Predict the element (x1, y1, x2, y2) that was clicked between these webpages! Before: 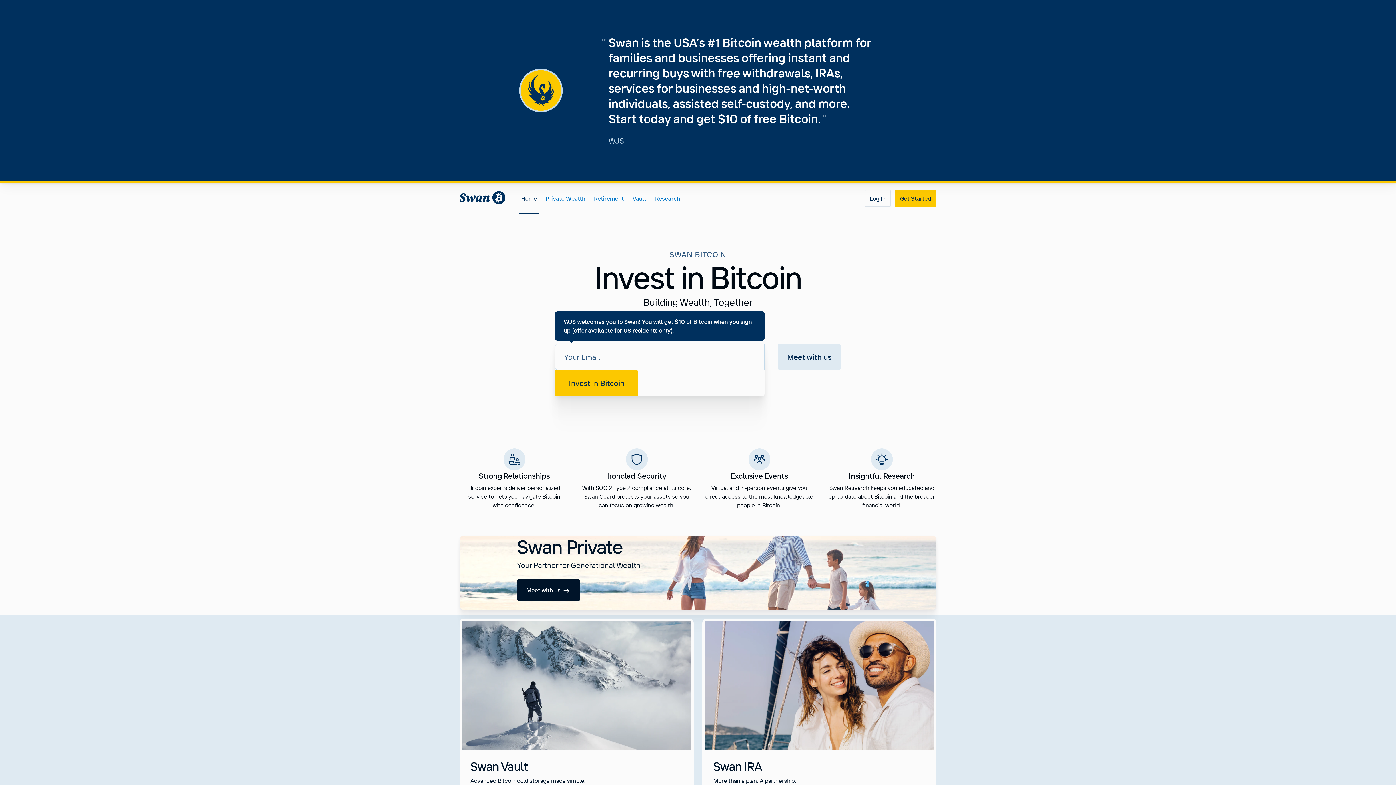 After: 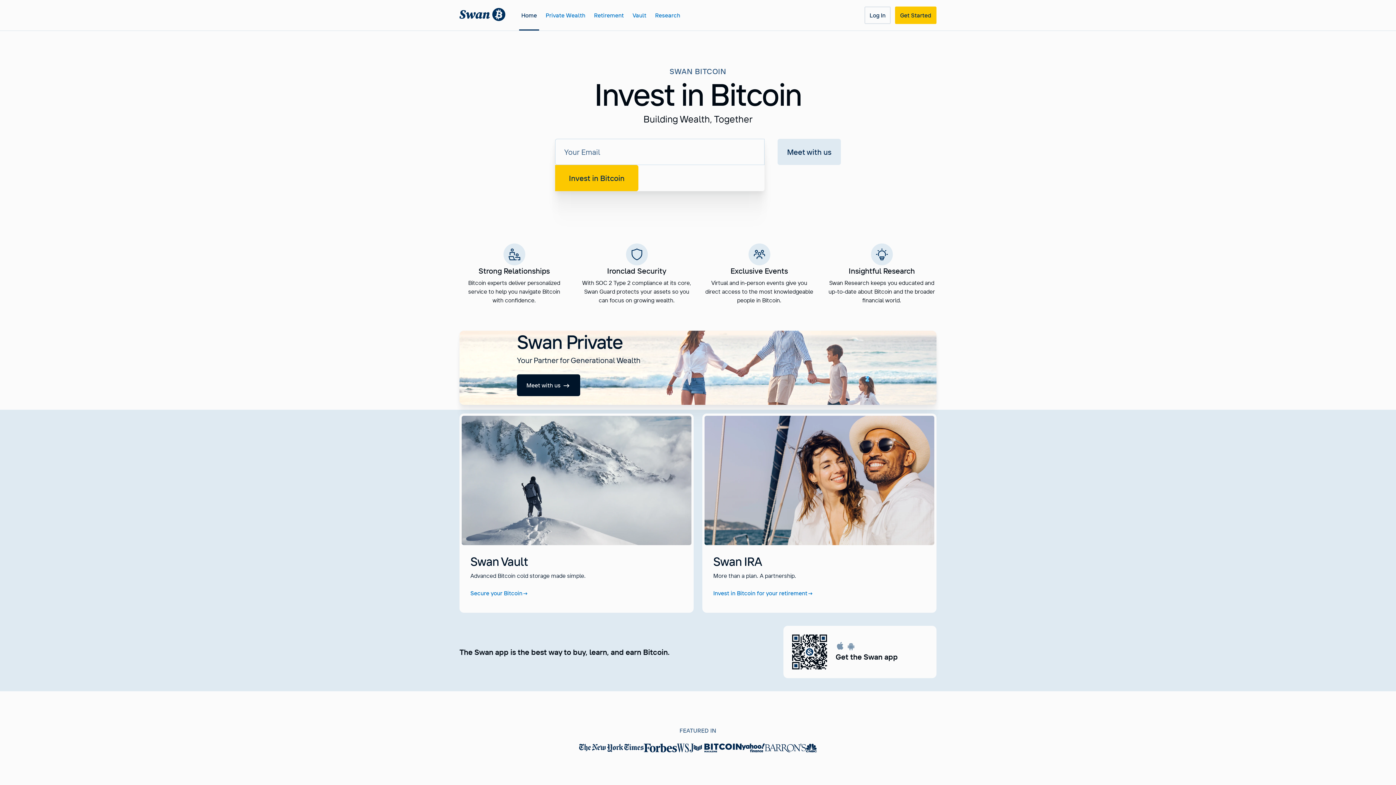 Action: label: Home bbox: (519, 189, 539, 207)